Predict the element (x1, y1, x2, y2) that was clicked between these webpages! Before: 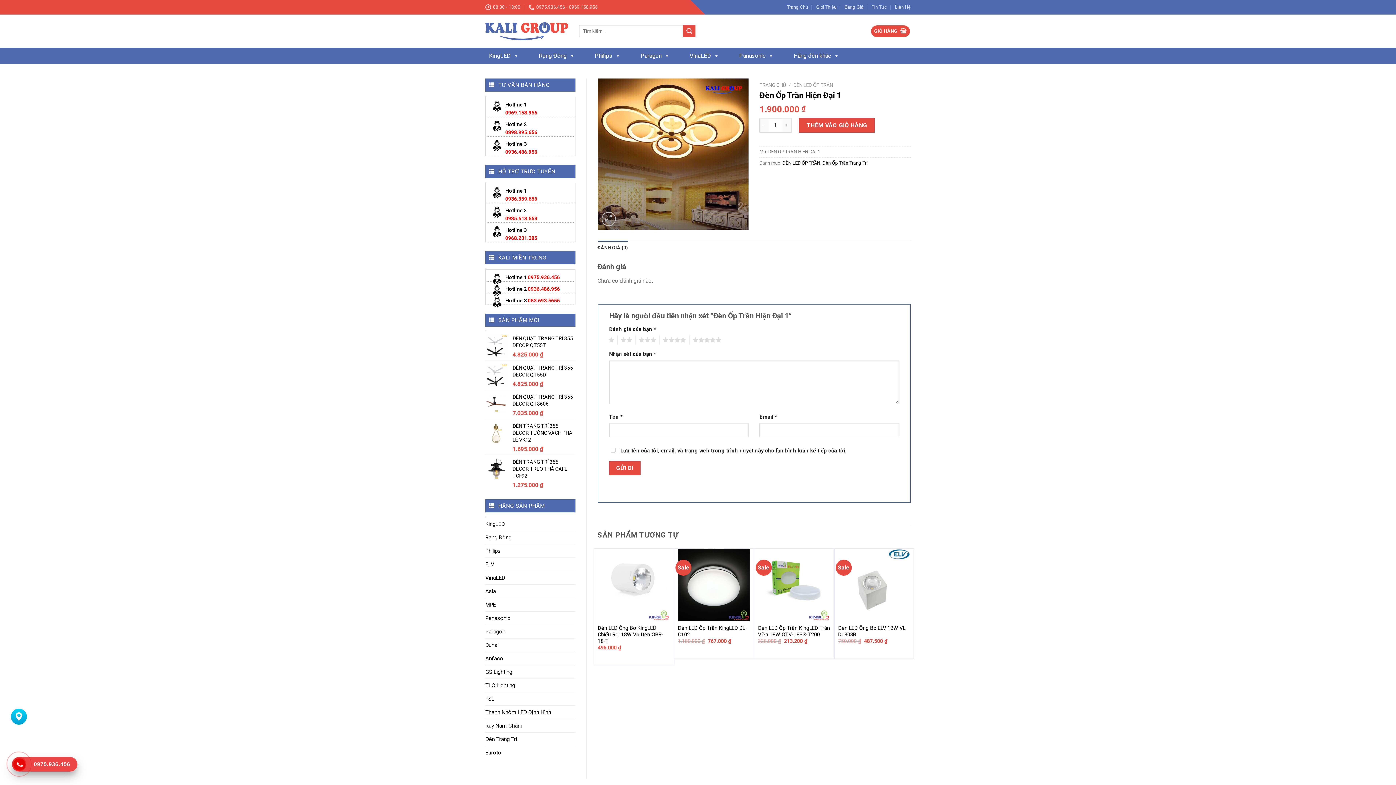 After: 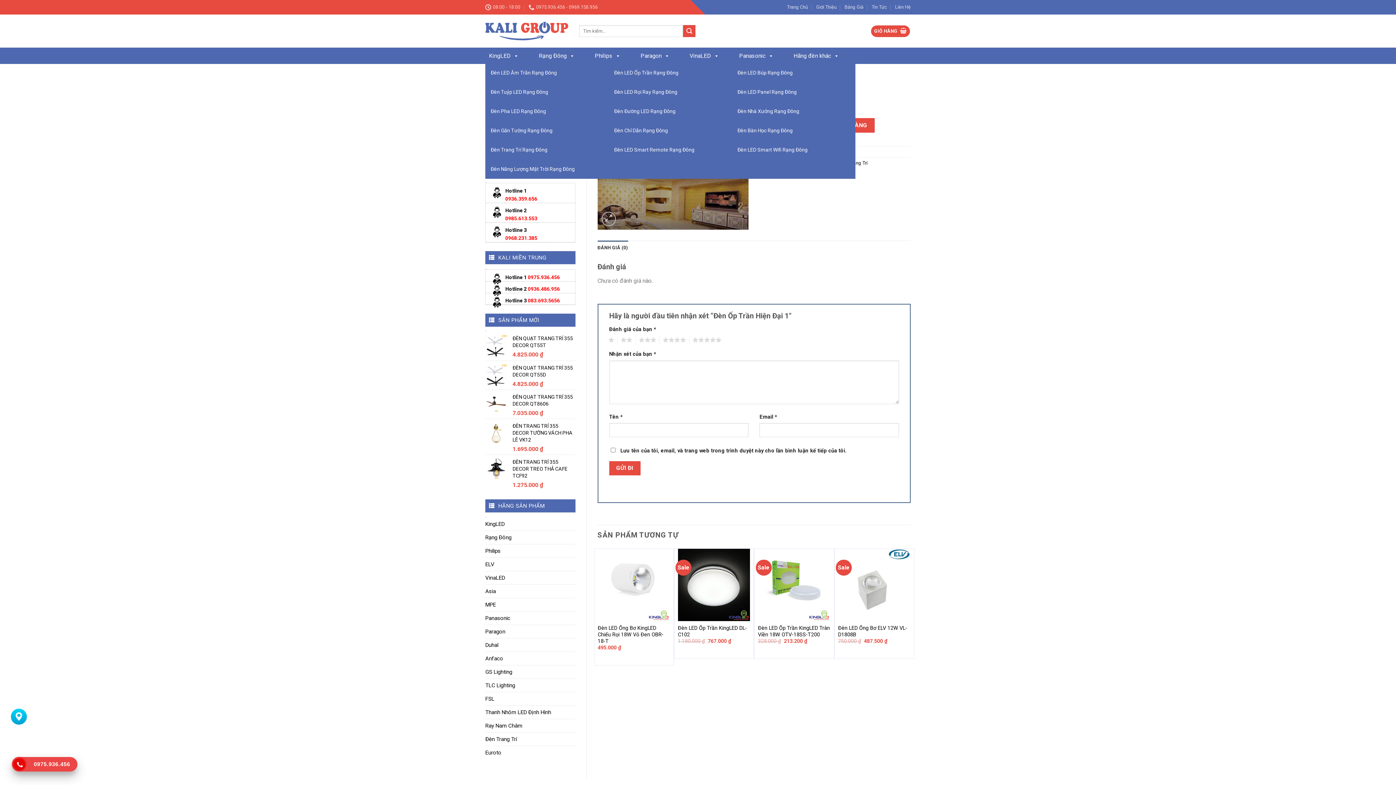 Action: label: Rạng Đông bbox: (535, 48, 591, 63)